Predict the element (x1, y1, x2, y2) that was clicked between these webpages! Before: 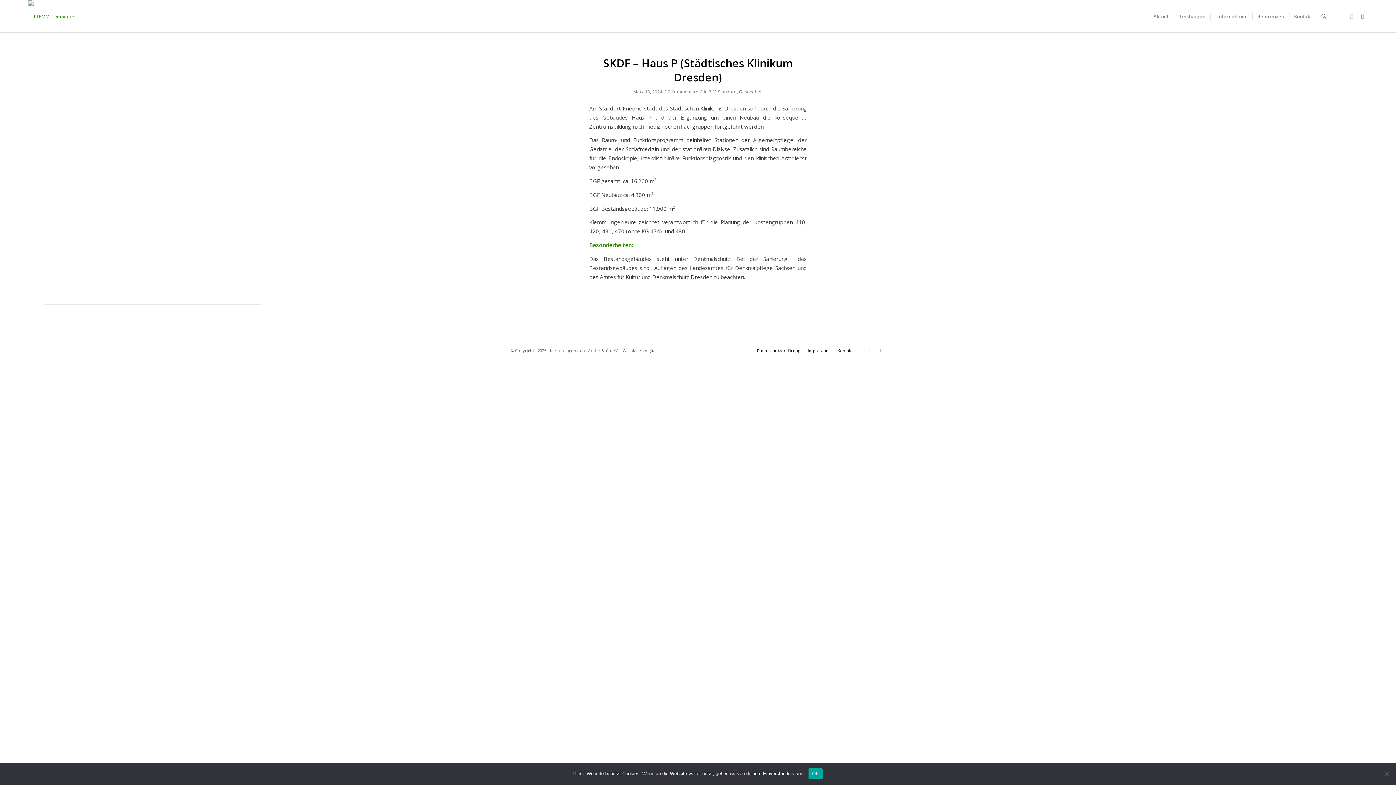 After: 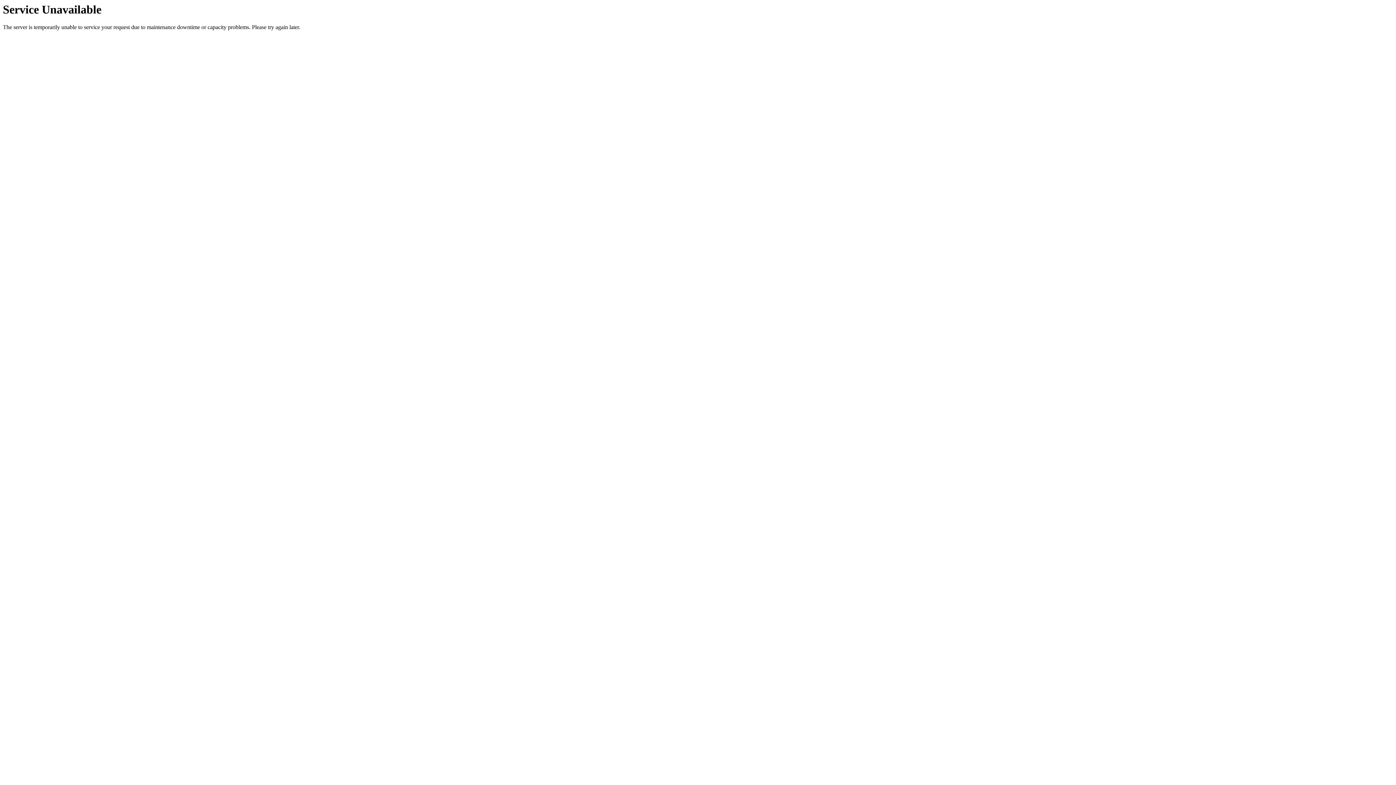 Action: label: Unternehmen bbox: (1210, 0, 1252, 32)